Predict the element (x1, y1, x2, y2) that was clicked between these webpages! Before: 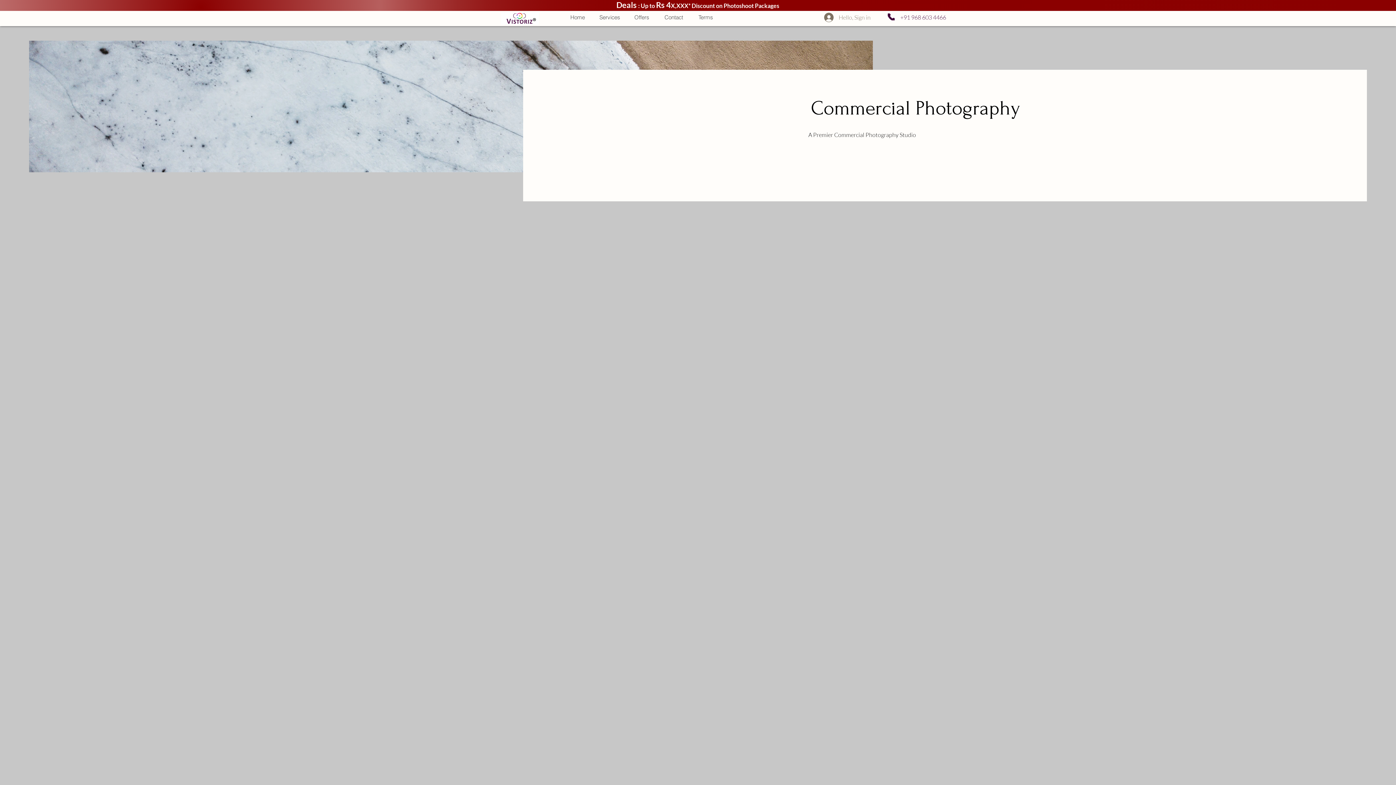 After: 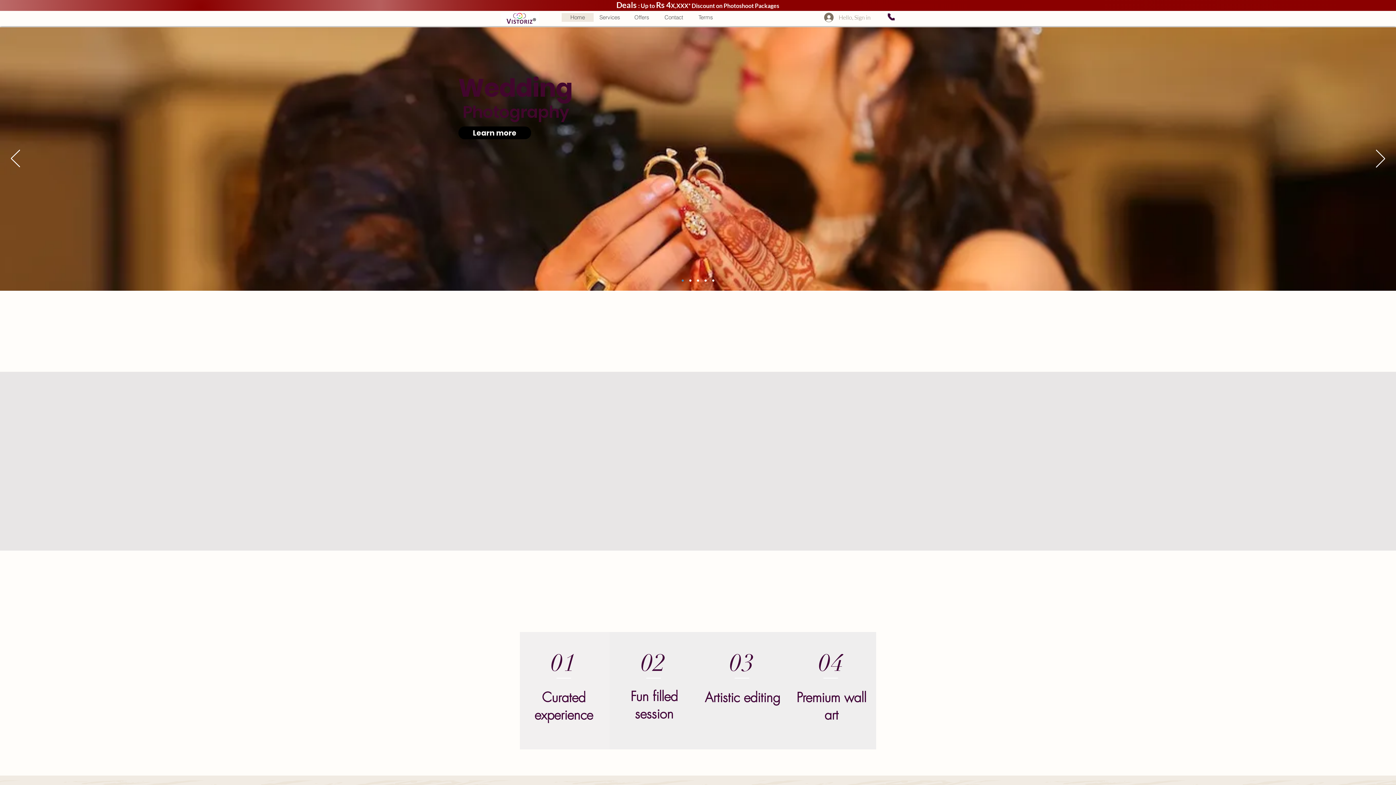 Action: label: Home bbox: (561, 13, 593, 21)